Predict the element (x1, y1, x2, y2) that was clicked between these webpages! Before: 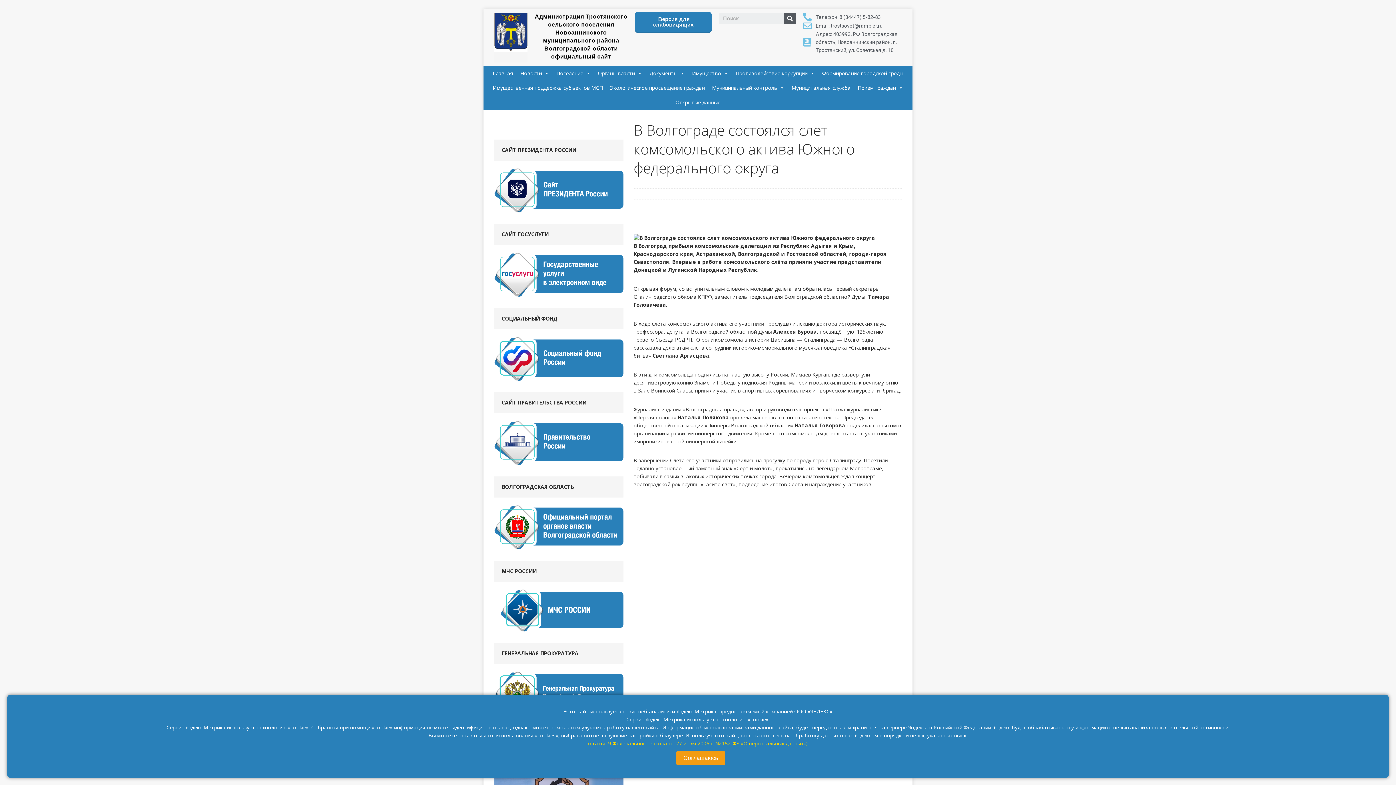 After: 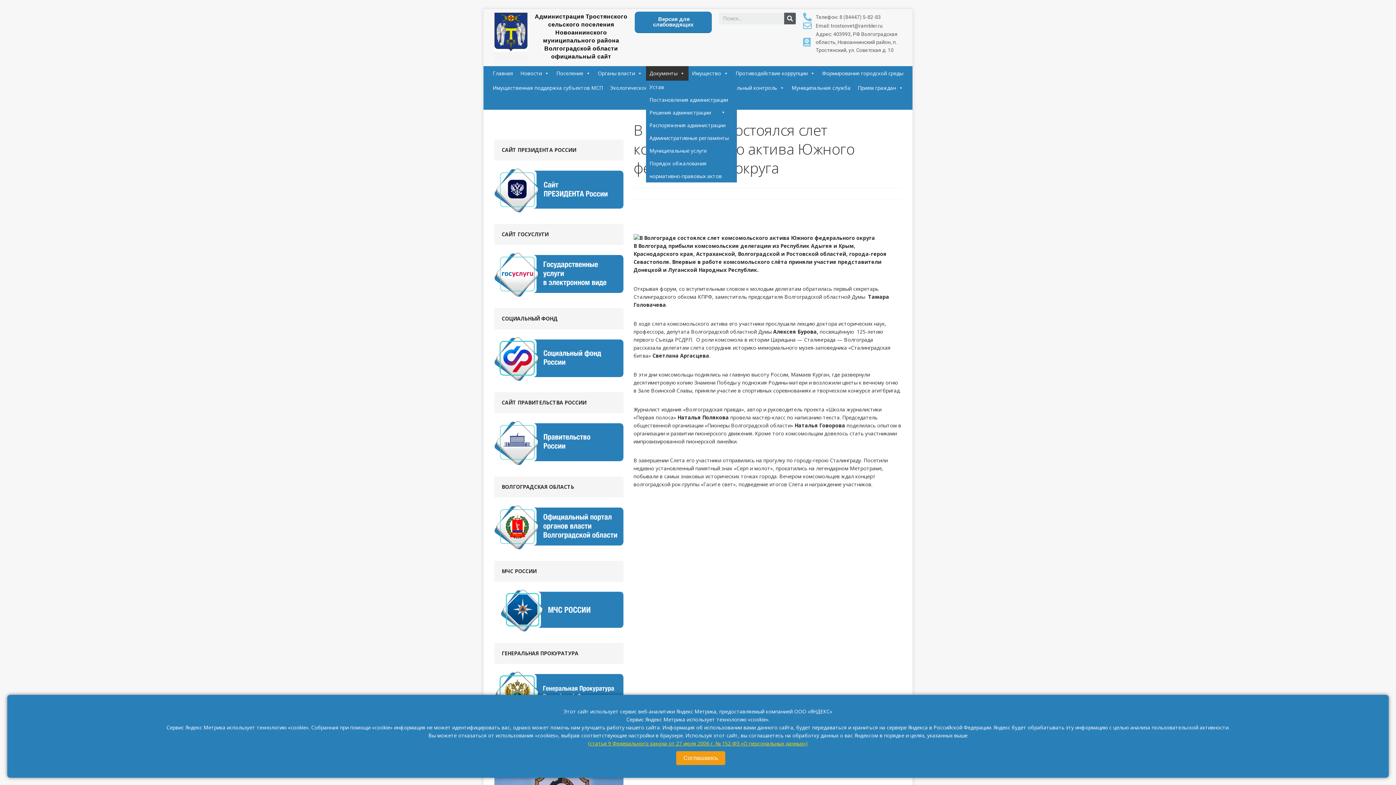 Action: bbox: (646, 66, 688, 80) label: Документы